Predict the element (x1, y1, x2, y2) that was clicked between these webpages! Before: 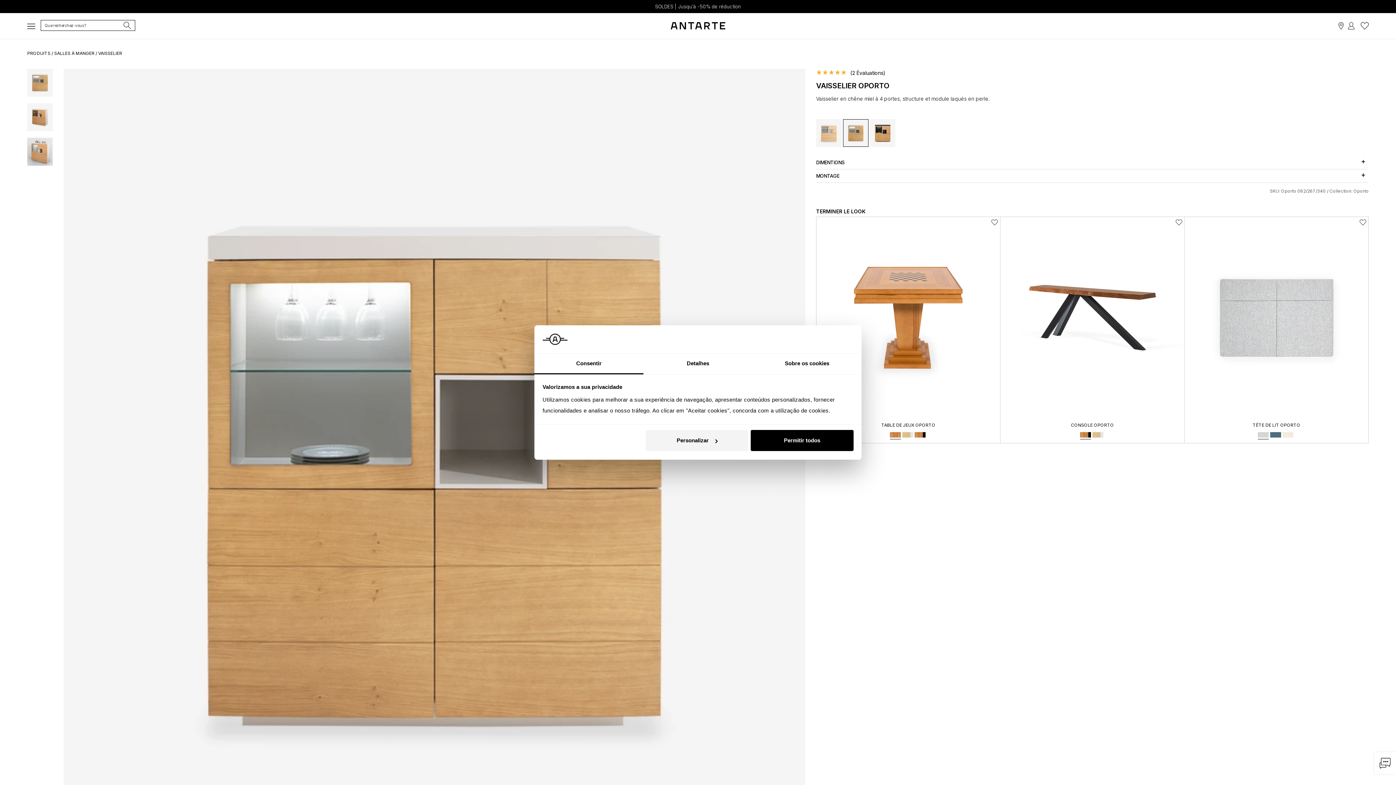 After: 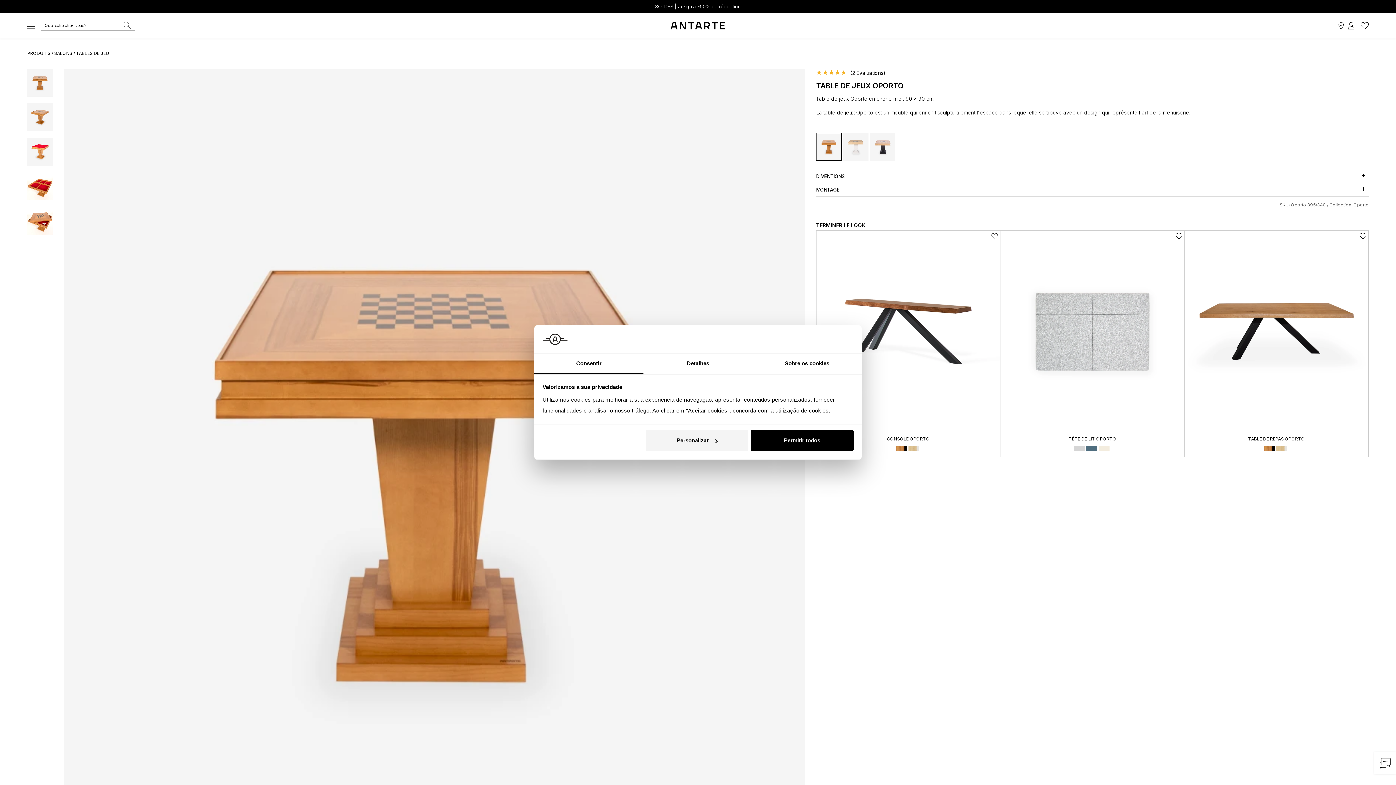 Action: bbox: (881, 422, 935, 428) label: TABLE DE JEUX OPORTO